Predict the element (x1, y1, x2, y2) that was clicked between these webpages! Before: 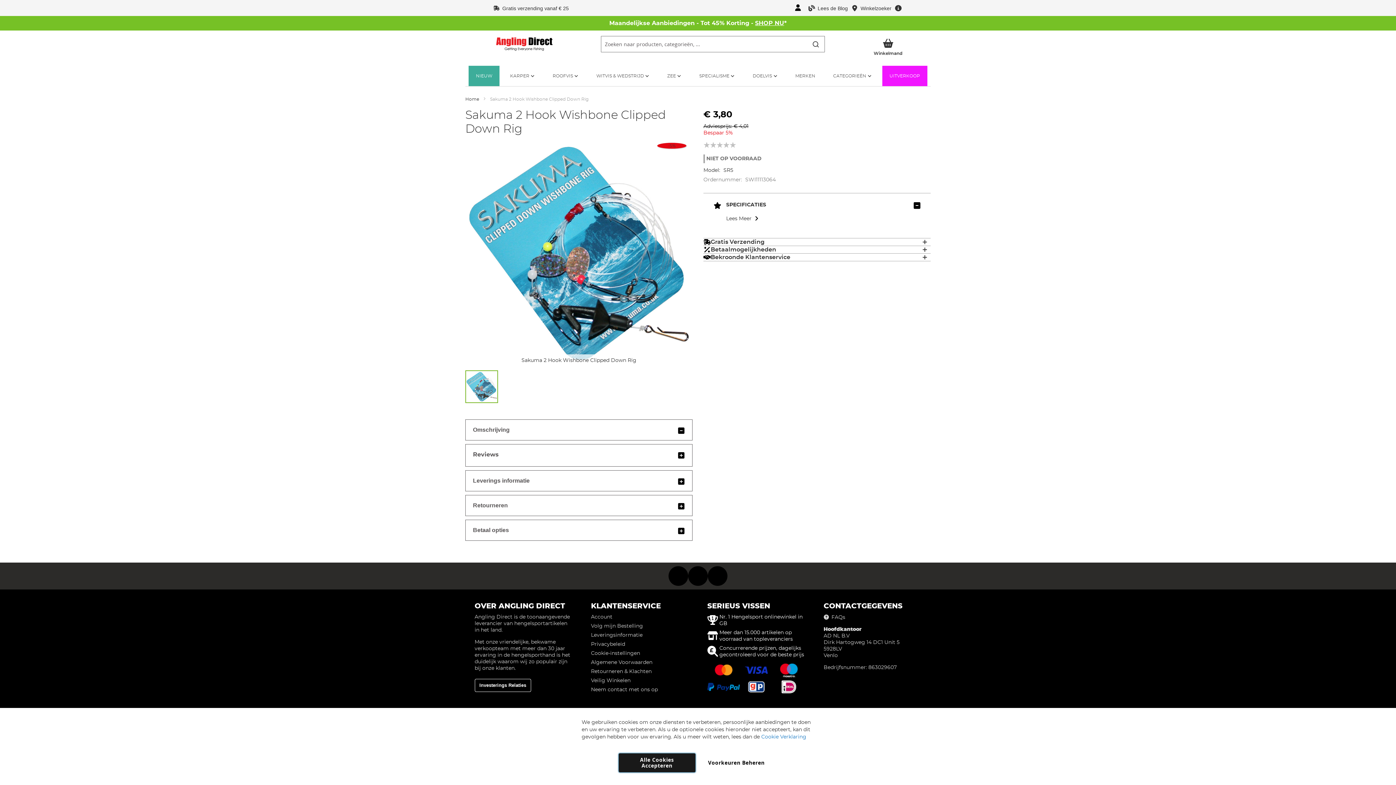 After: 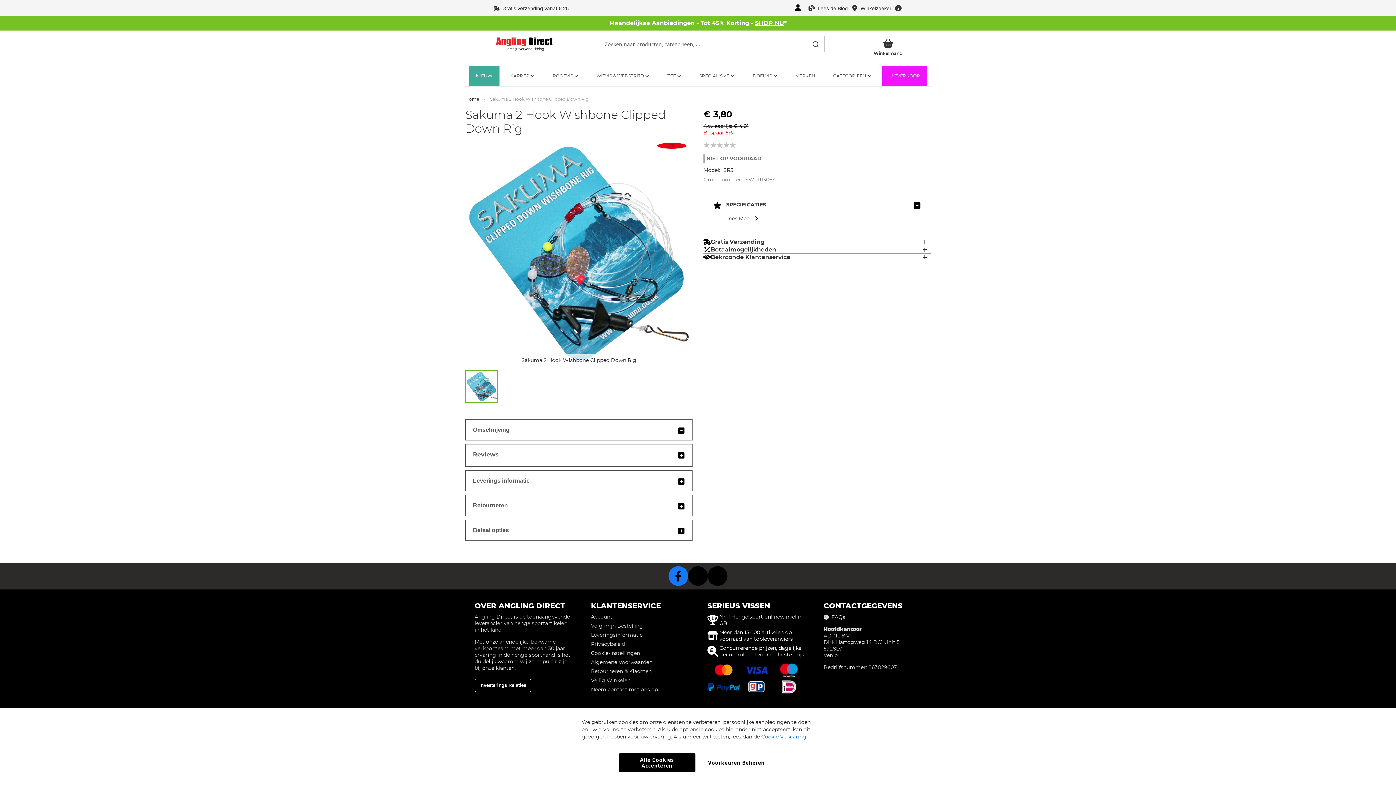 Action: bbox: (668, 566, 688, 586)